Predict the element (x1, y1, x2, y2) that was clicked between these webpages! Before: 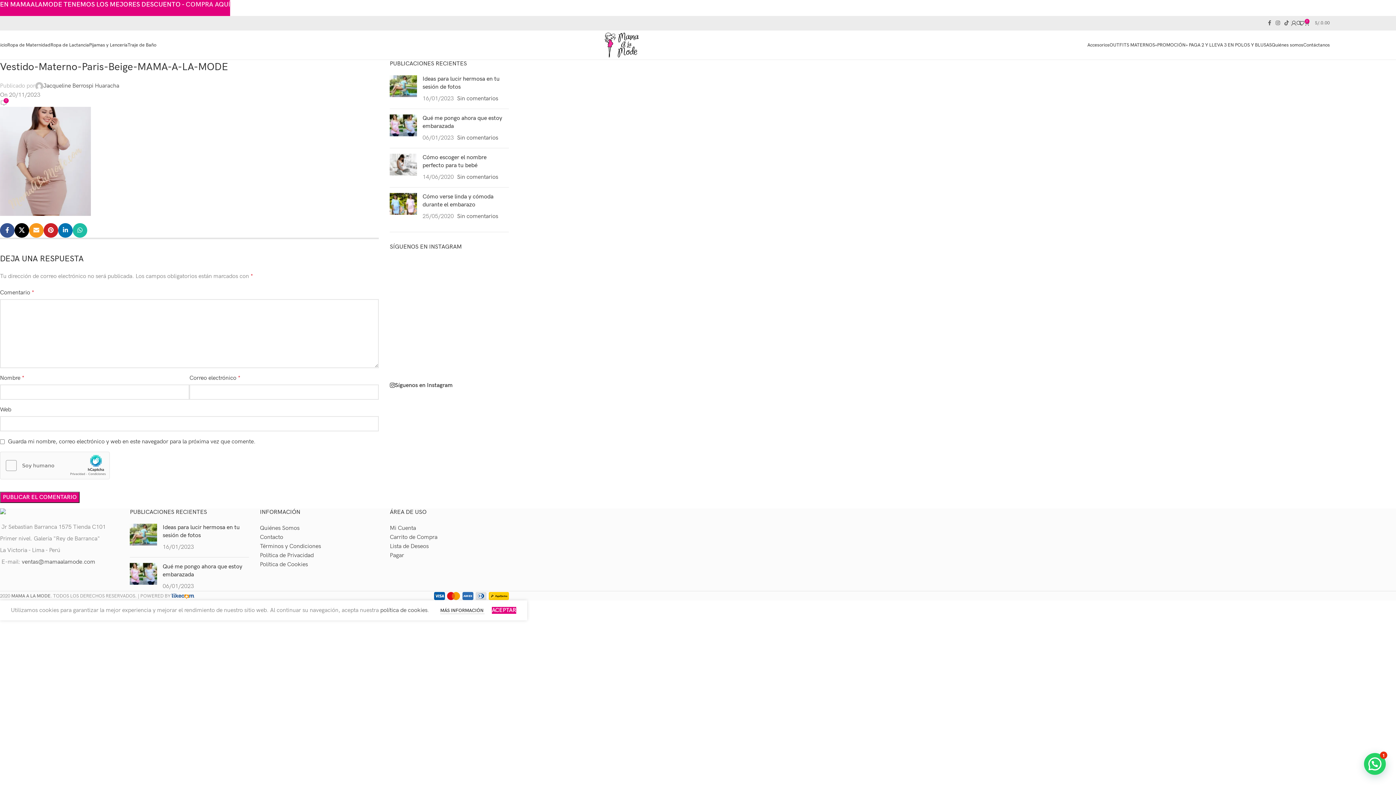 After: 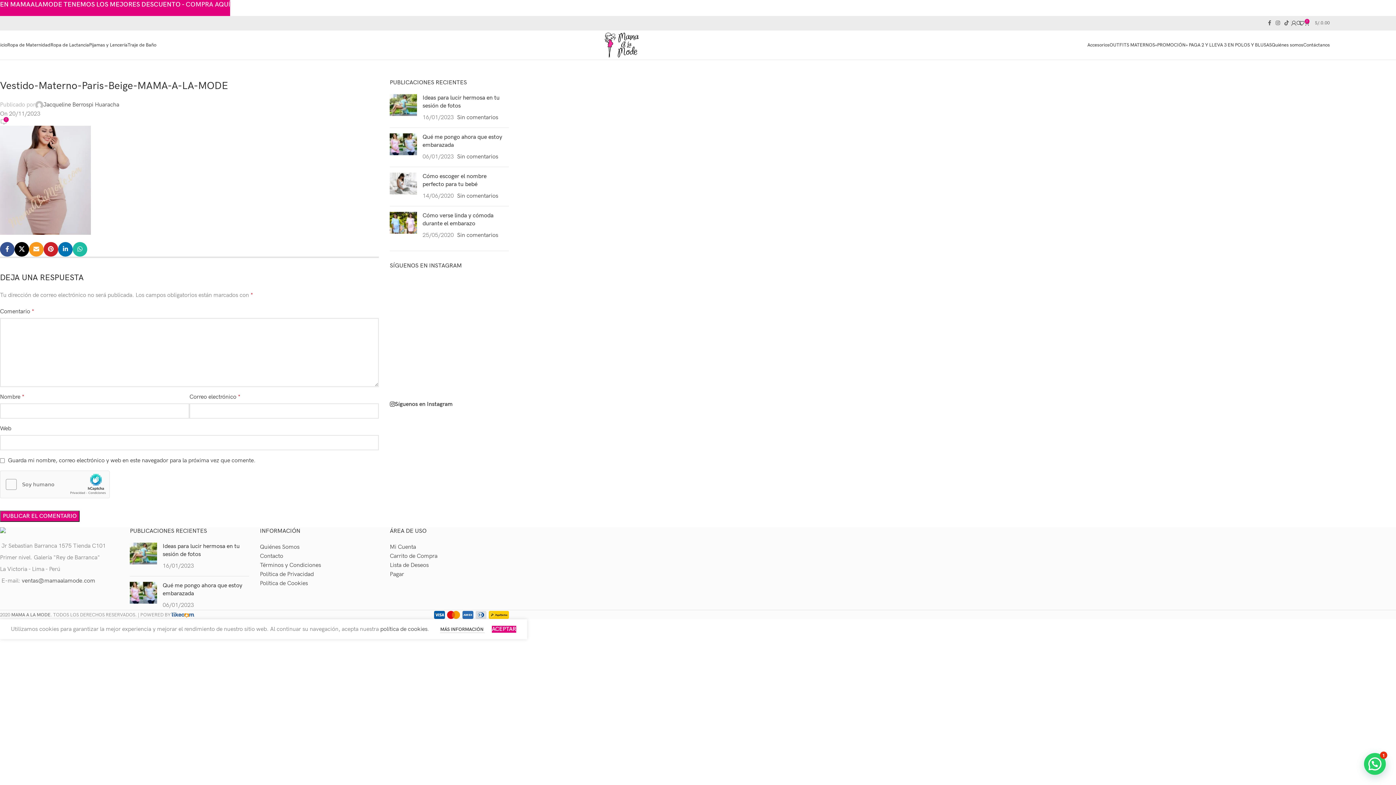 Action: label: X social link bbox: (14, 223, 29, 237)